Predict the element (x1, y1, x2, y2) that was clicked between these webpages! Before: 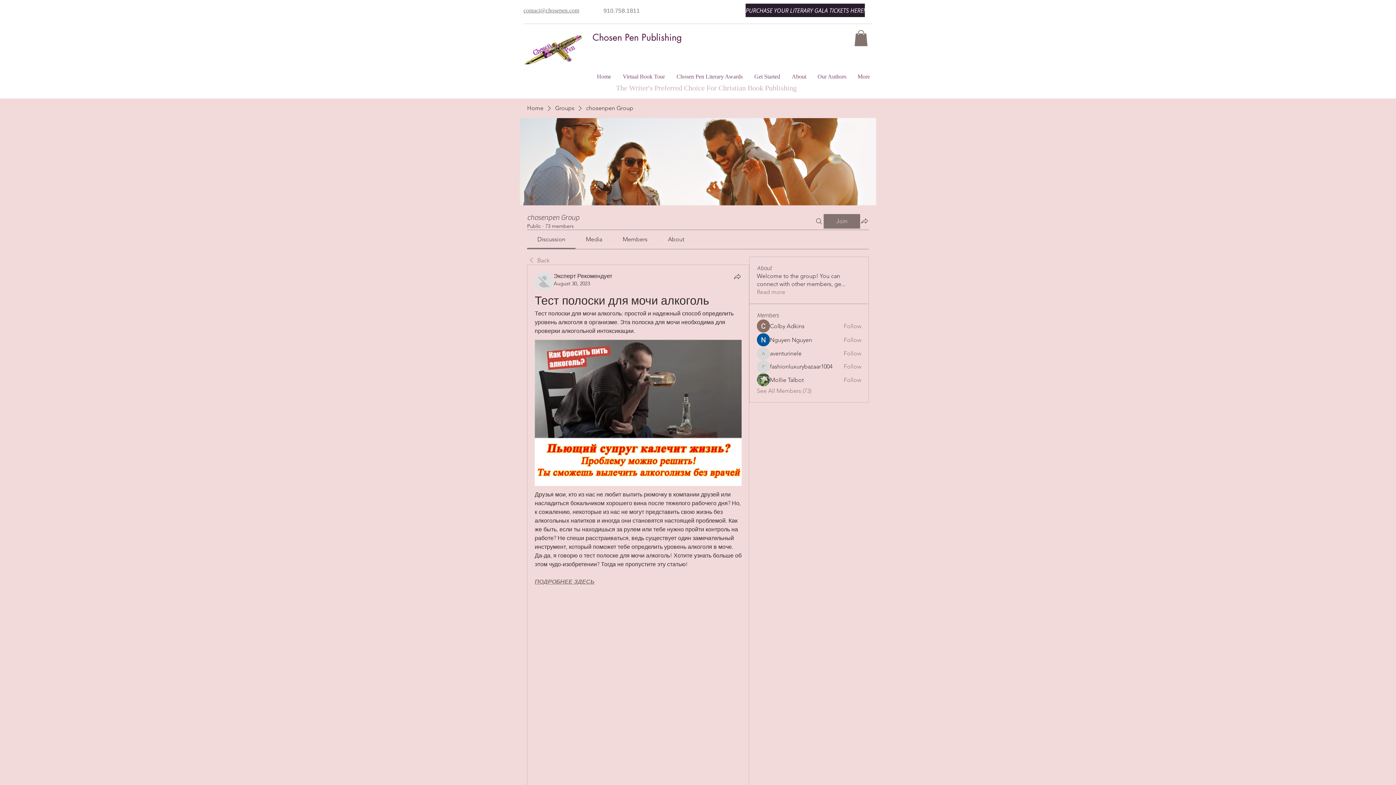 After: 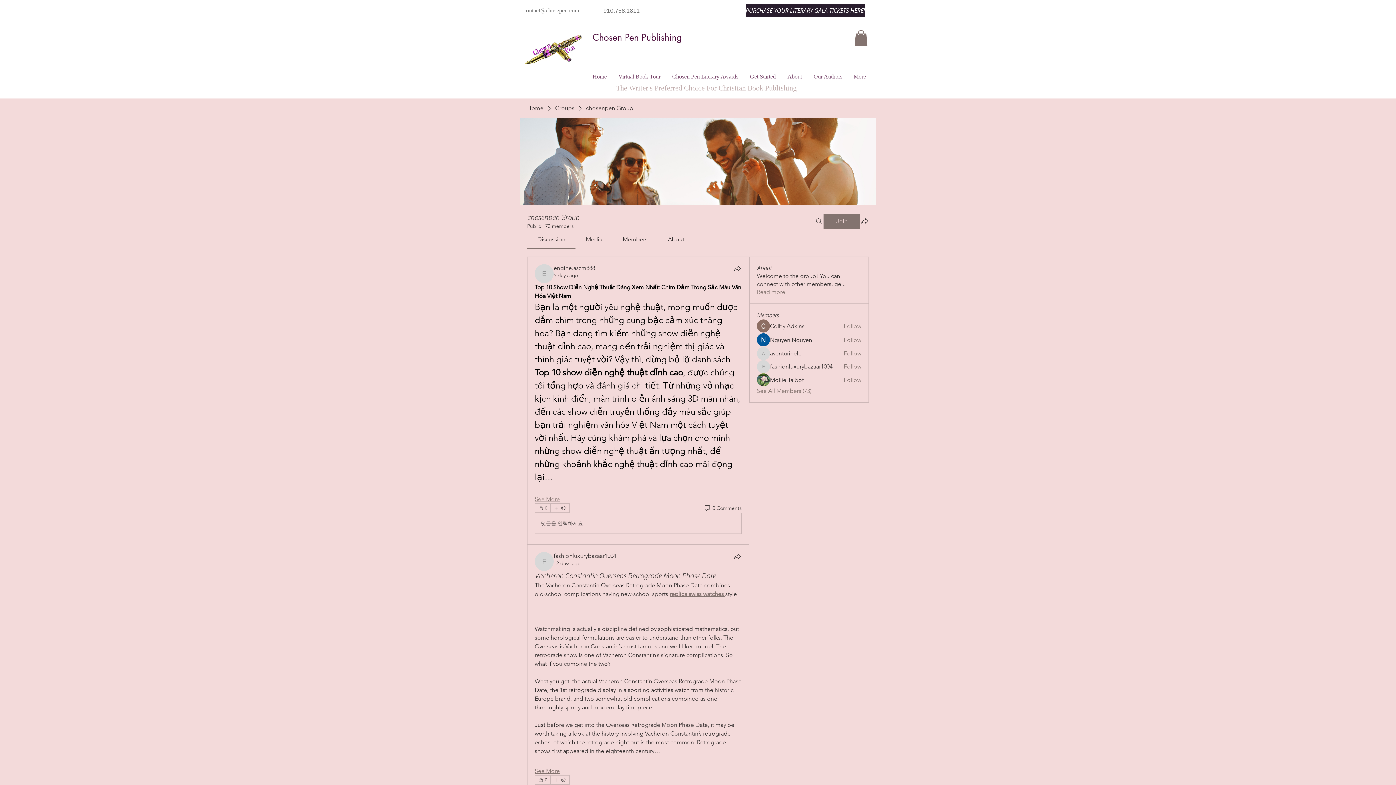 Action: bbox: (527, 256, 549, 264) label: Back